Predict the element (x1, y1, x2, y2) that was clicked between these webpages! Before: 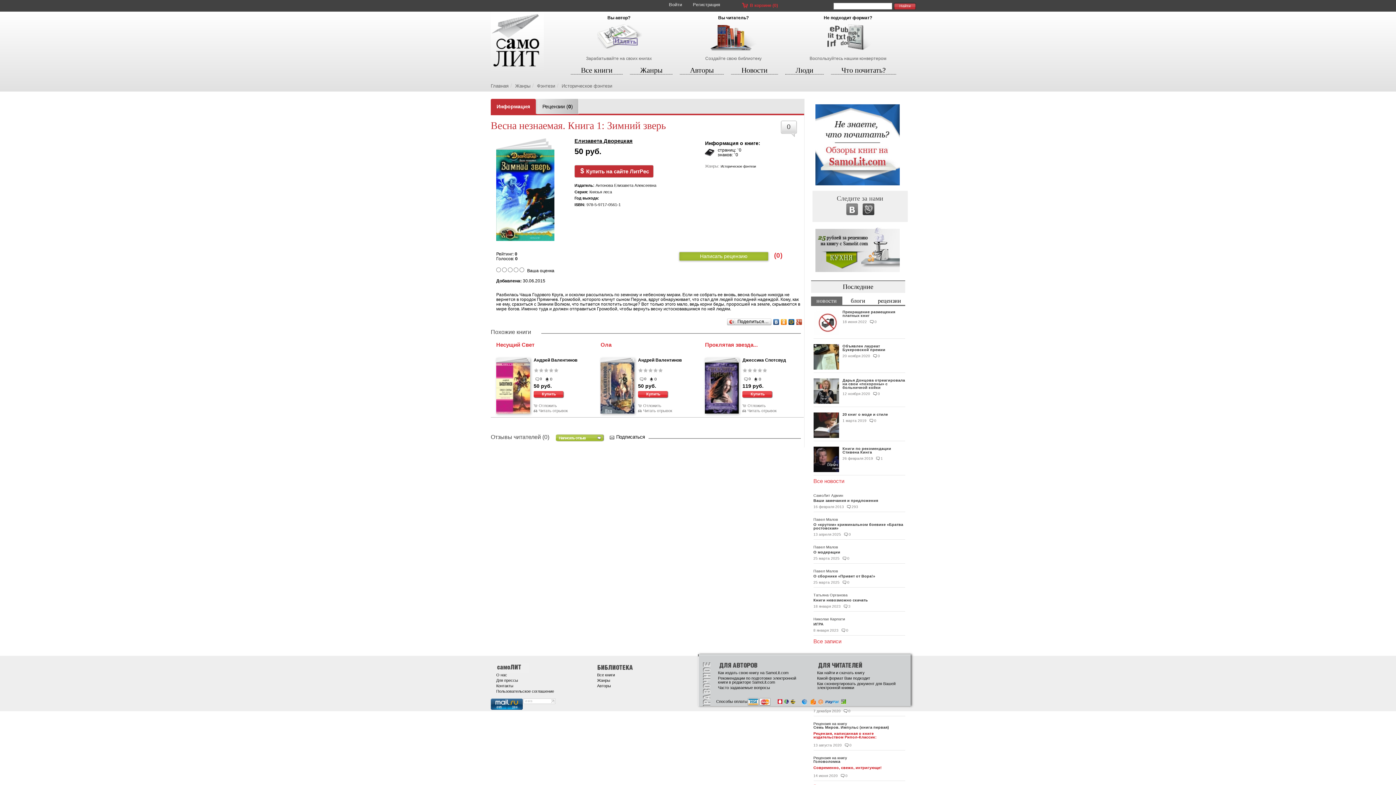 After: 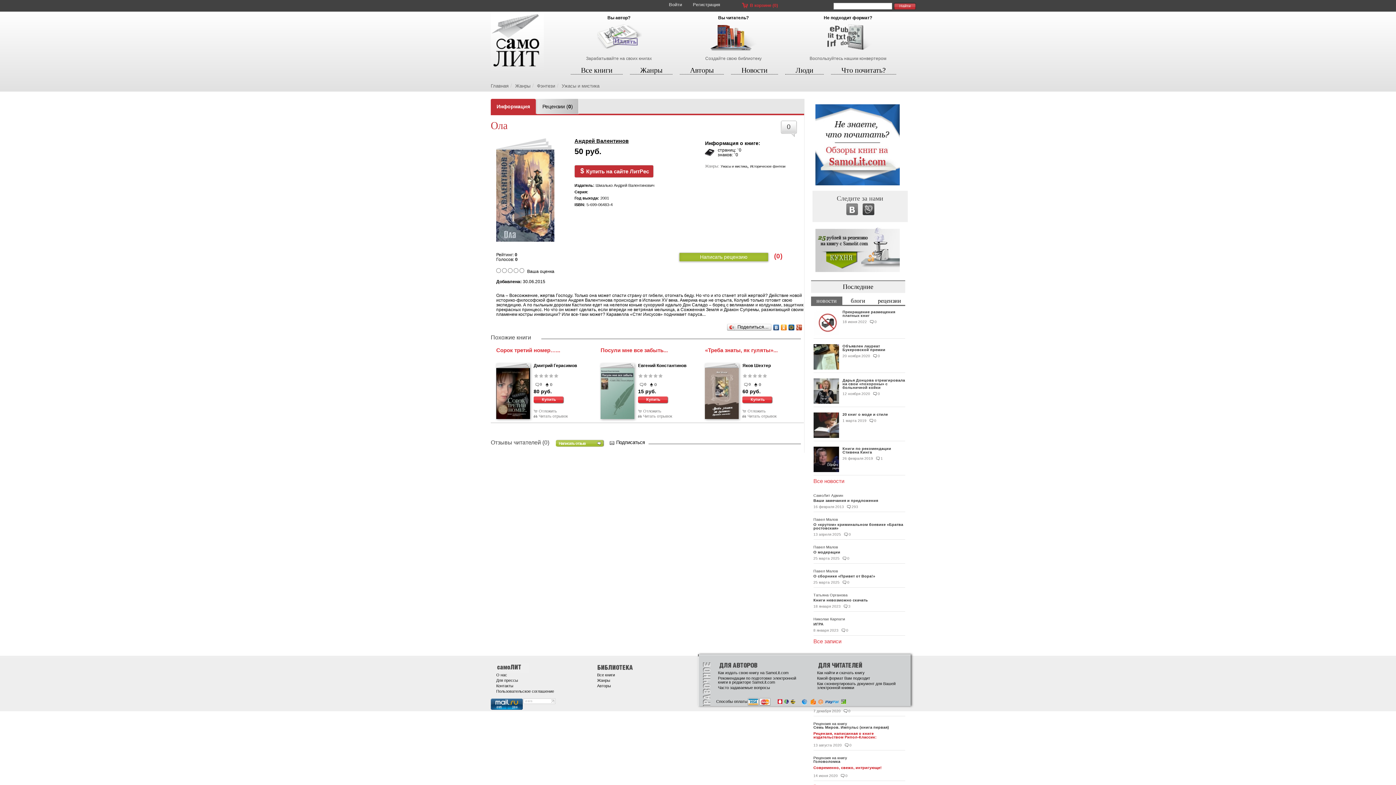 Action: bbox: (638, 391, 668, 398) label: Купить